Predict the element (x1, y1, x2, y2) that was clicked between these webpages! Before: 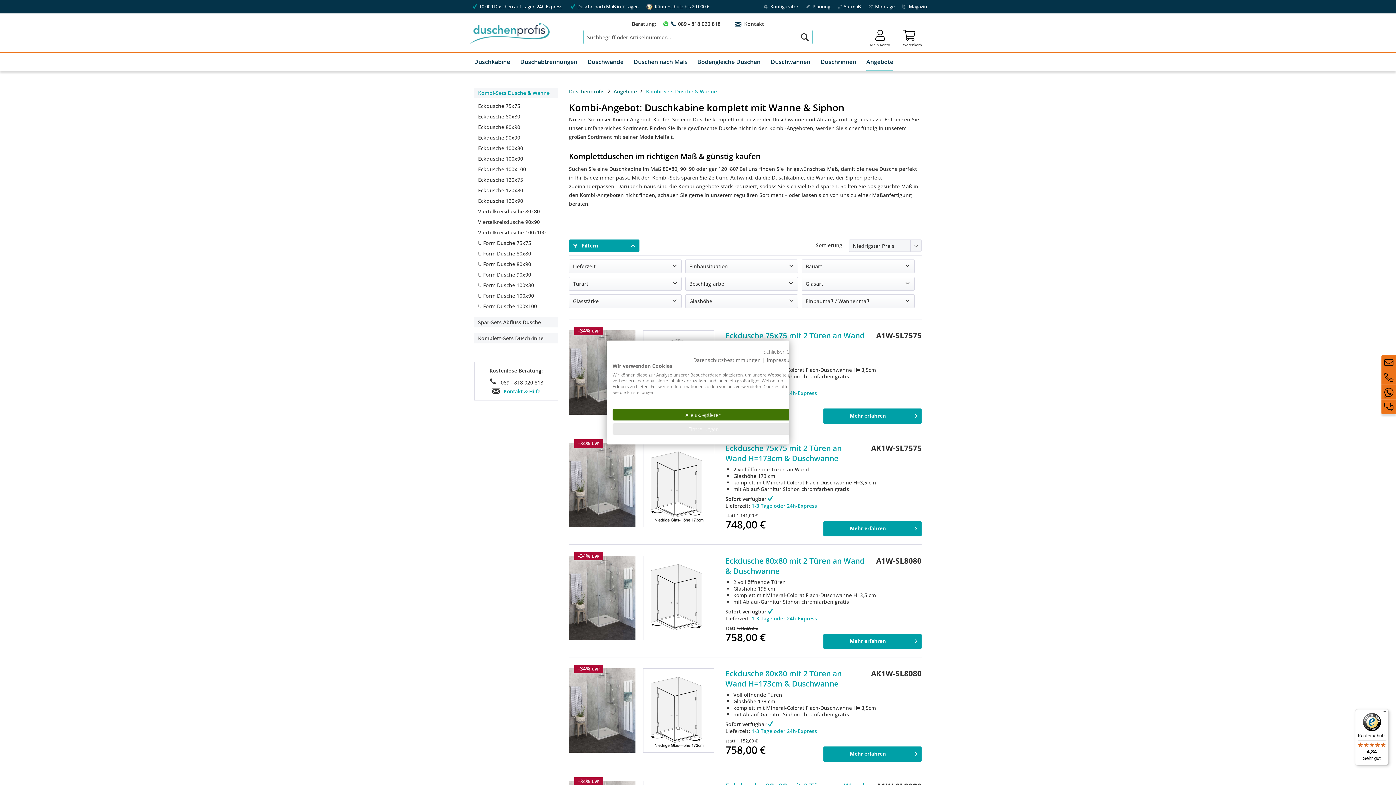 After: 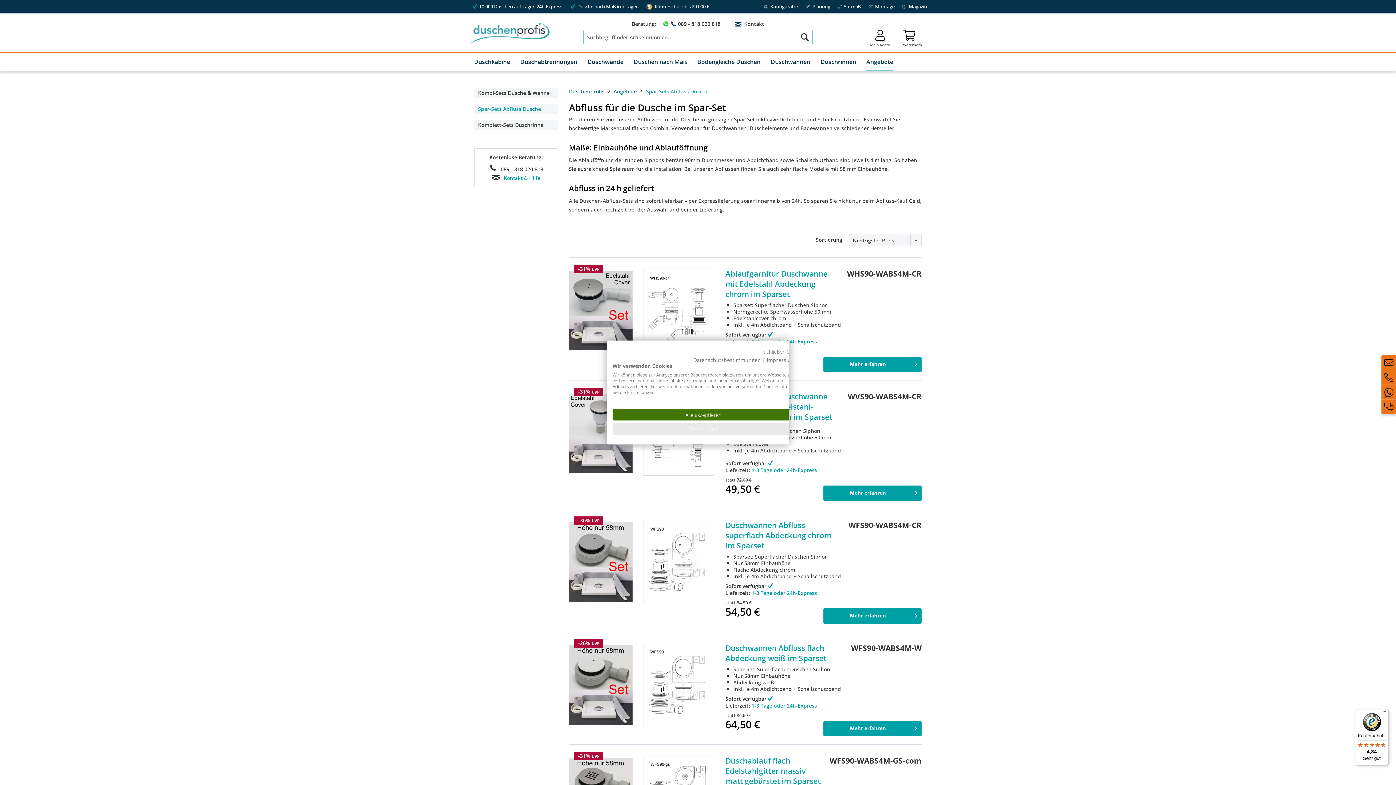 Action: bbox: (474, 317, 558, 327) label: Spar-Sets Abfluss Dusche